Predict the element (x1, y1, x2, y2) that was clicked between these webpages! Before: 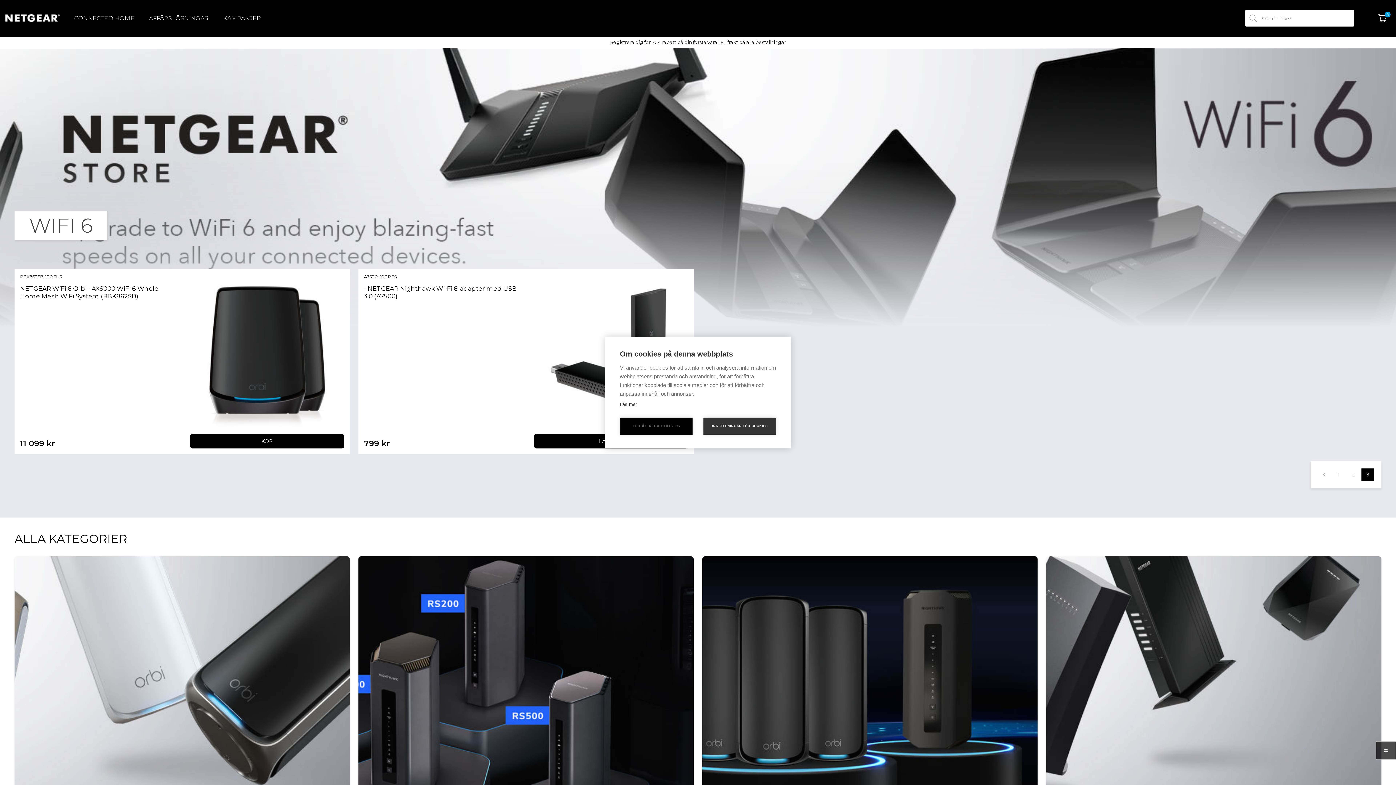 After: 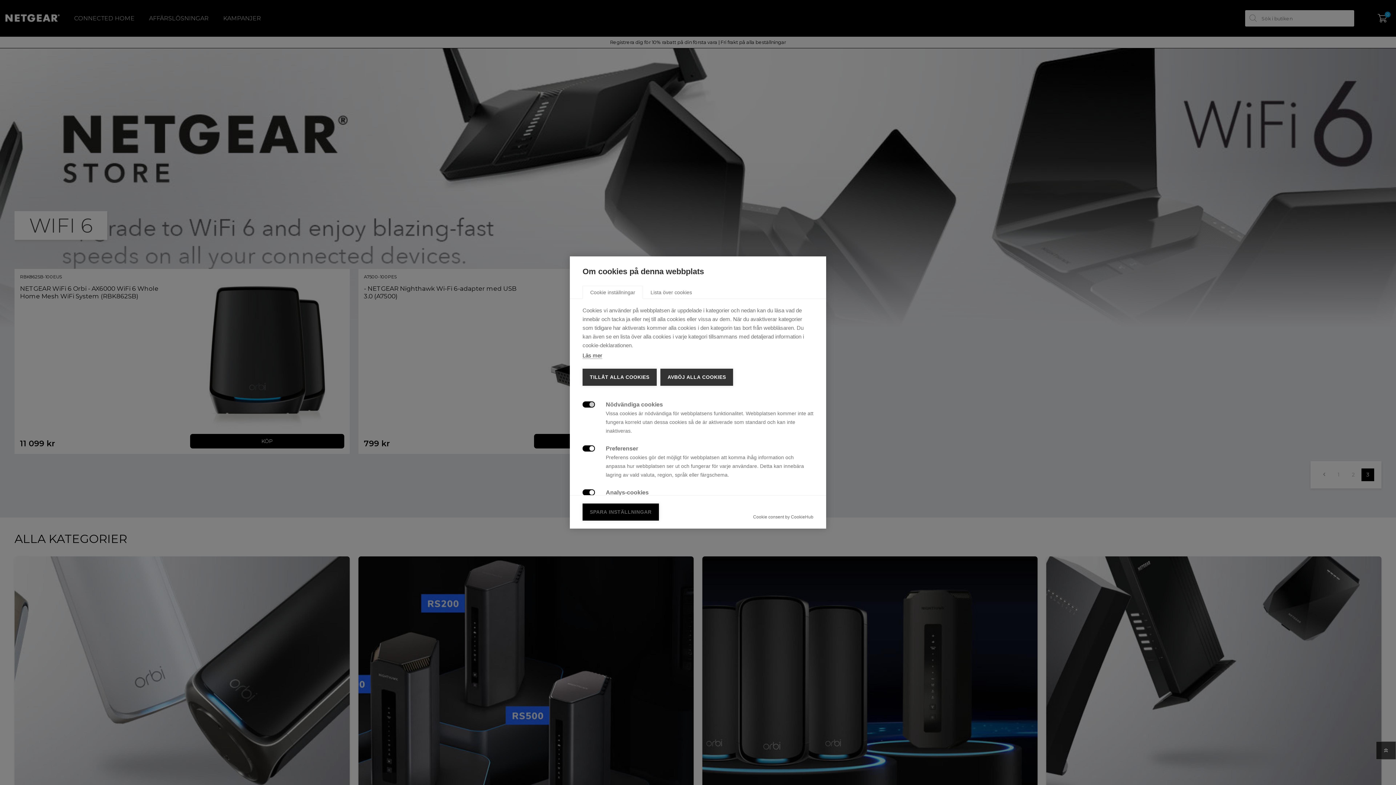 Action: label: INSTÄLLNINGAR FÖR COOKIES bbox: (703, 417, 776, 434)